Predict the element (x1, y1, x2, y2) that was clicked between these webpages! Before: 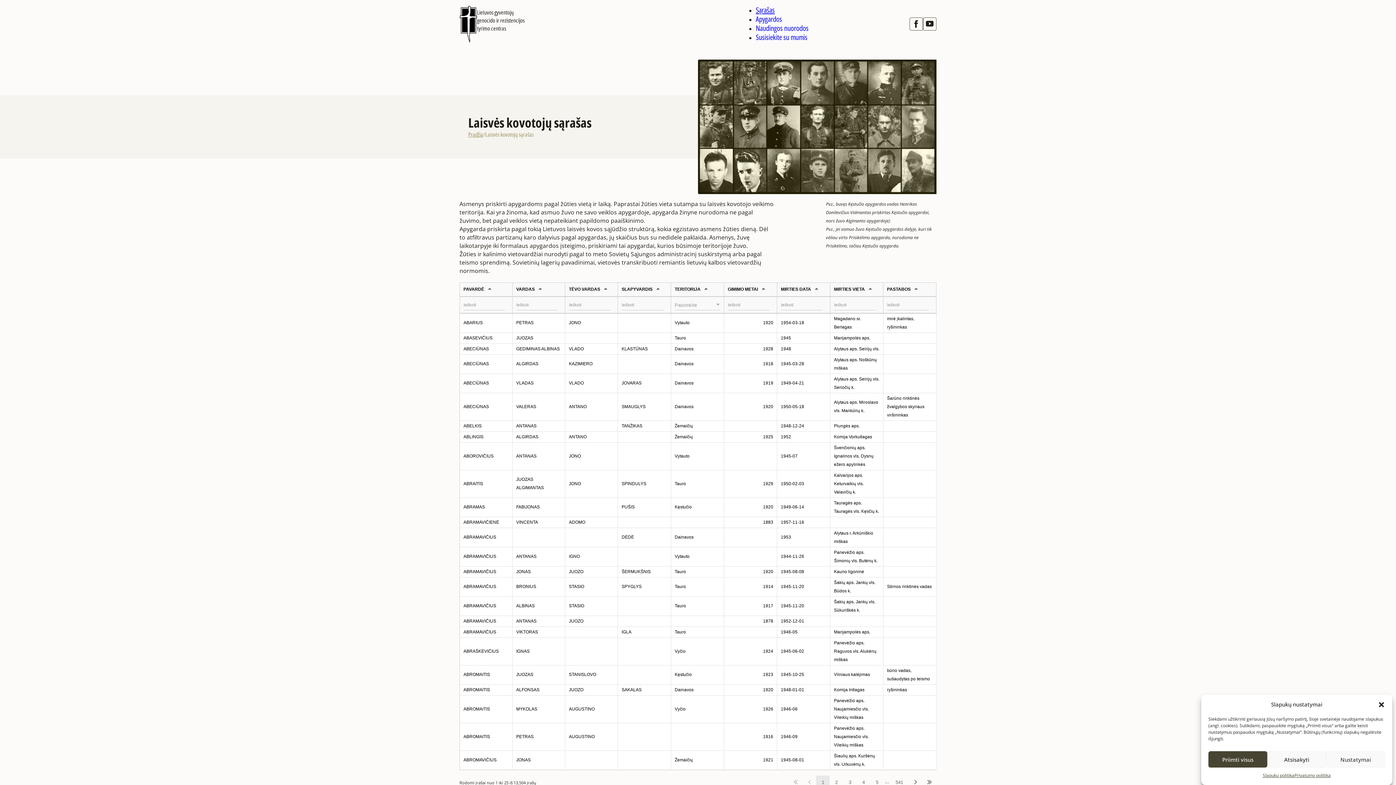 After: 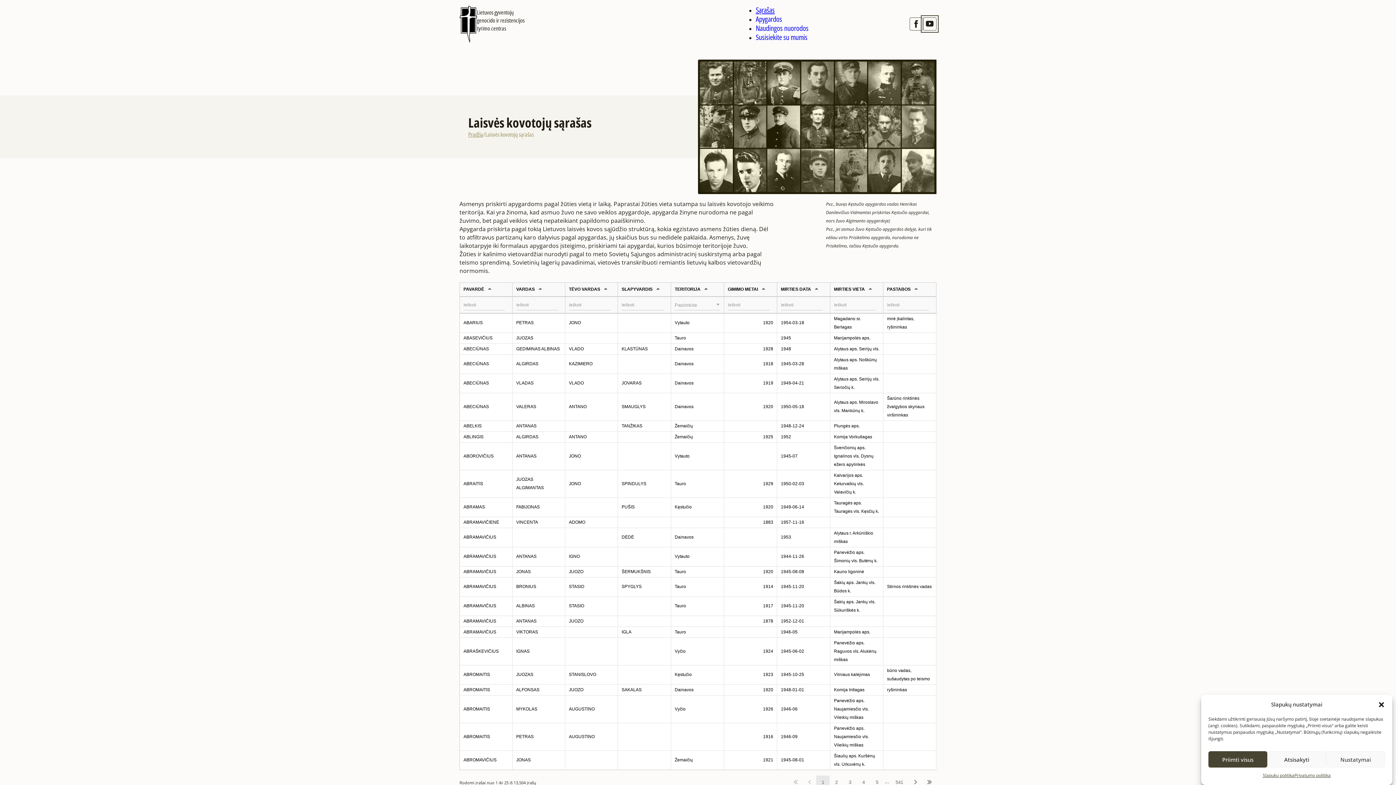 Action: bbox: (923, 17, 936, 30) label: Youtube